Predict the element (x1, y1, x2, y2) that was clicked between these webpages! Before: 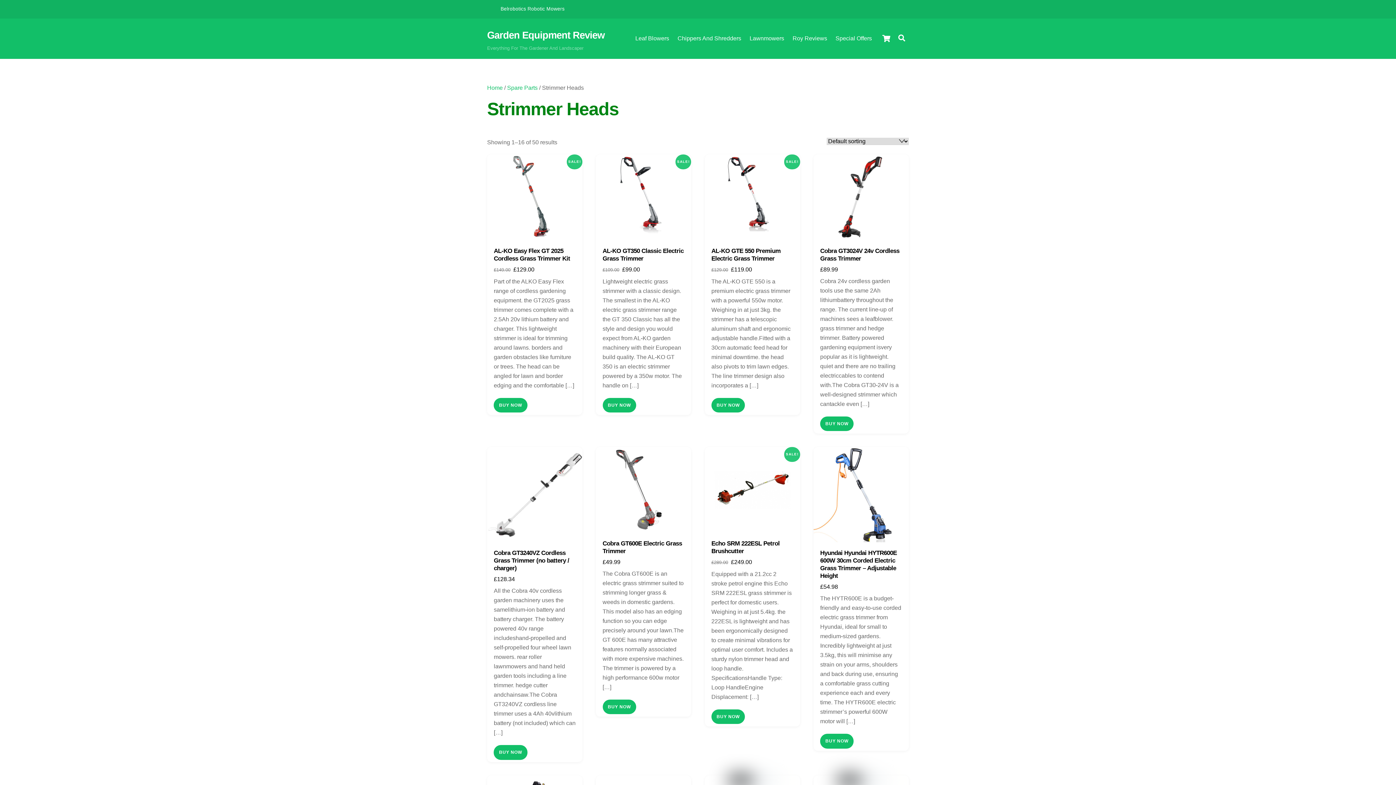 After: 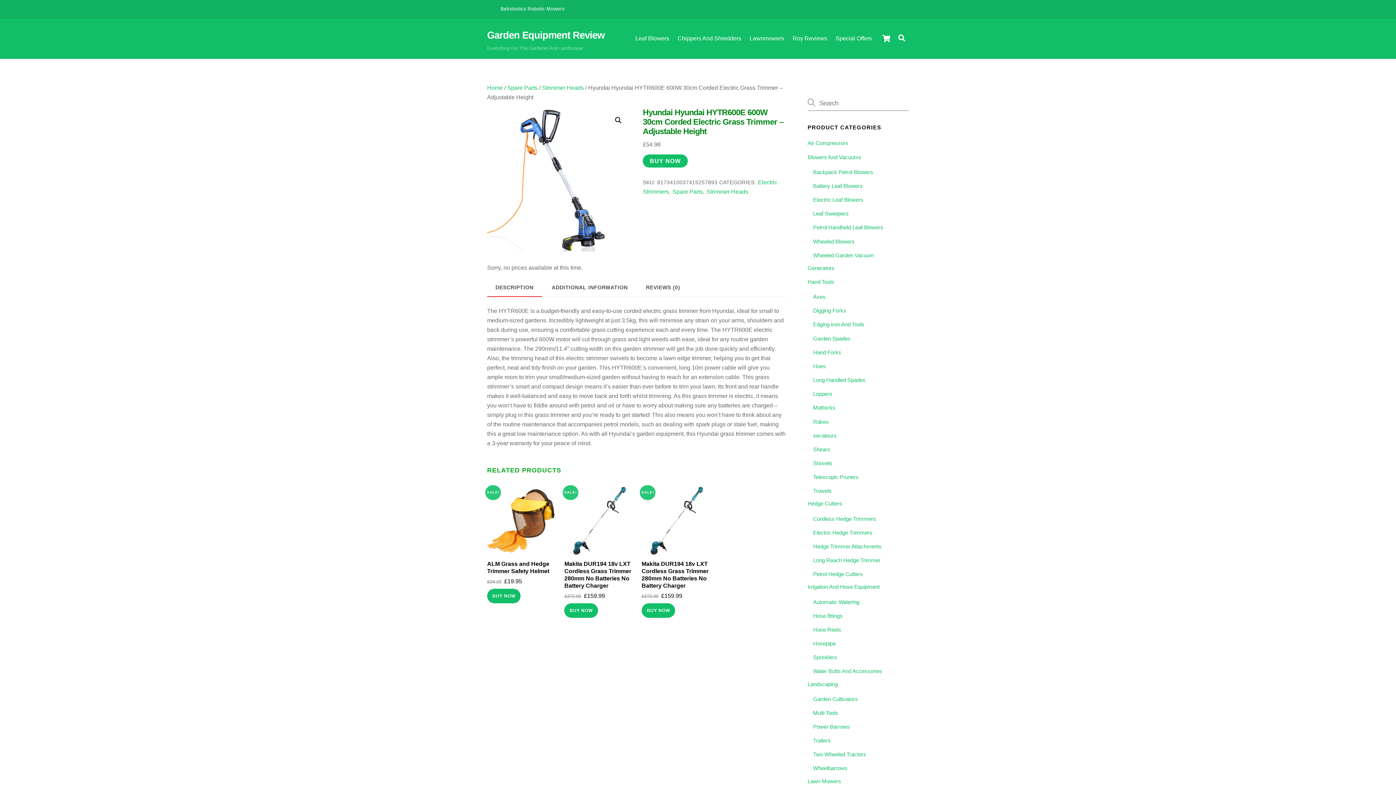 Action: bbox: (813, 447, 909, 542)